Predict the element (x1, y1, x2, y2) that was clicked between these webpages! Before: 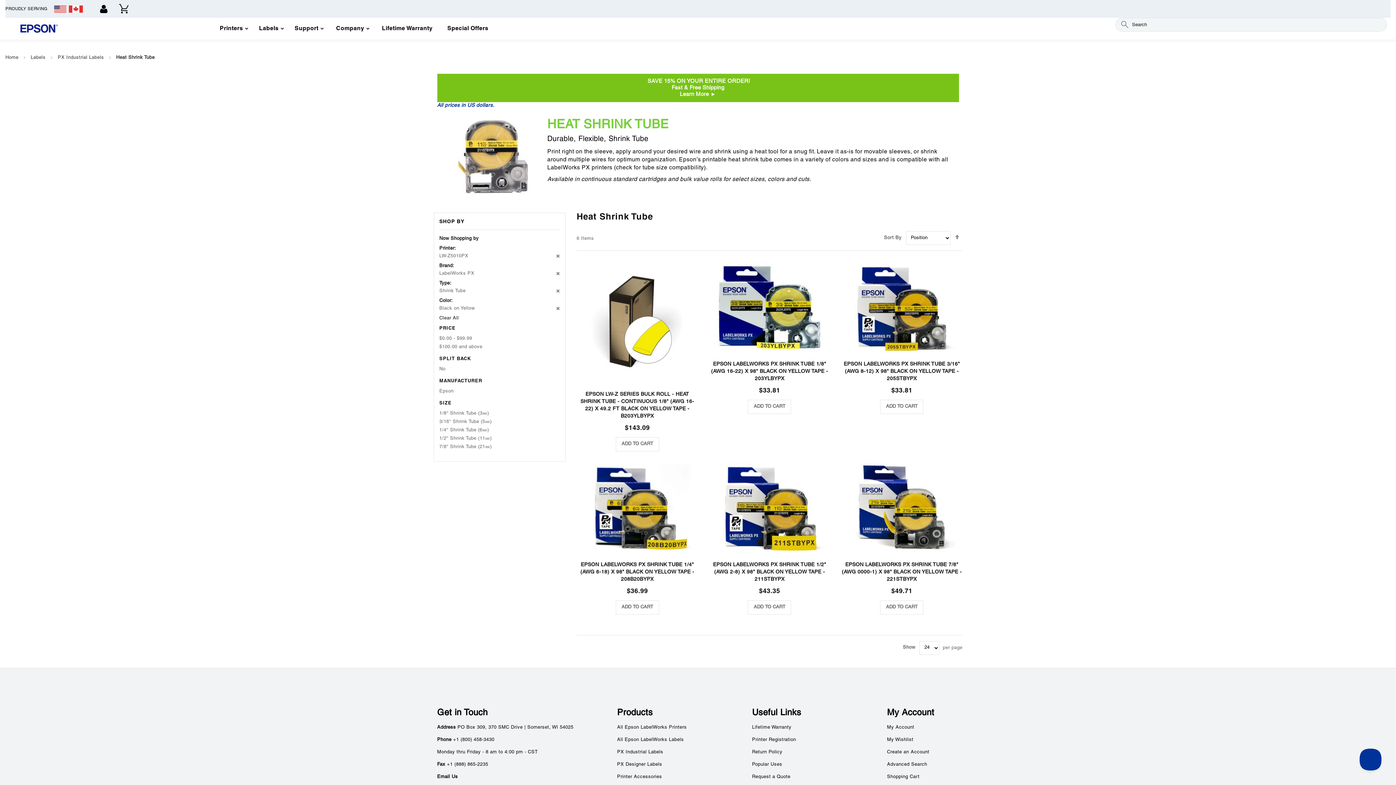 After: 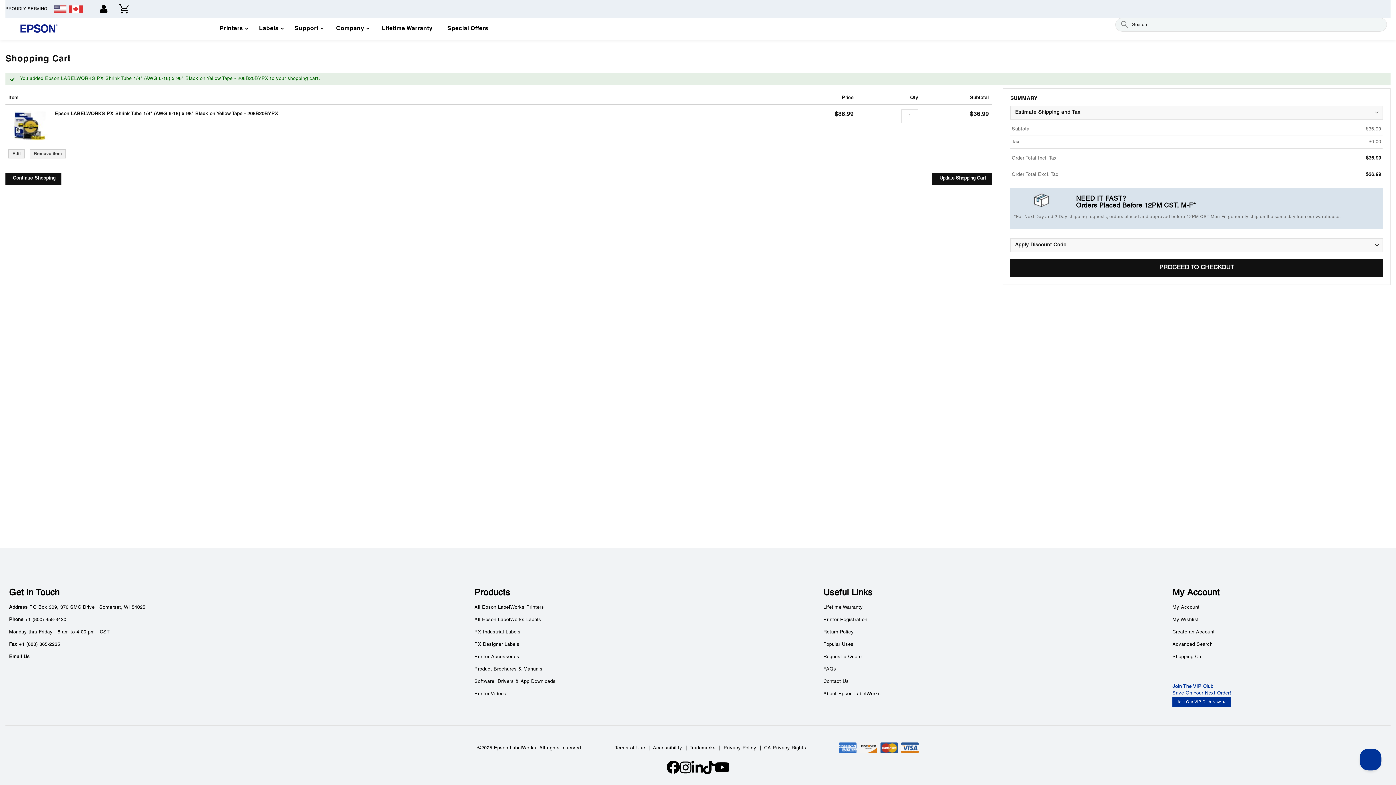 Action: bbox: (615, 600, 659, 614) label: ADD TO CART